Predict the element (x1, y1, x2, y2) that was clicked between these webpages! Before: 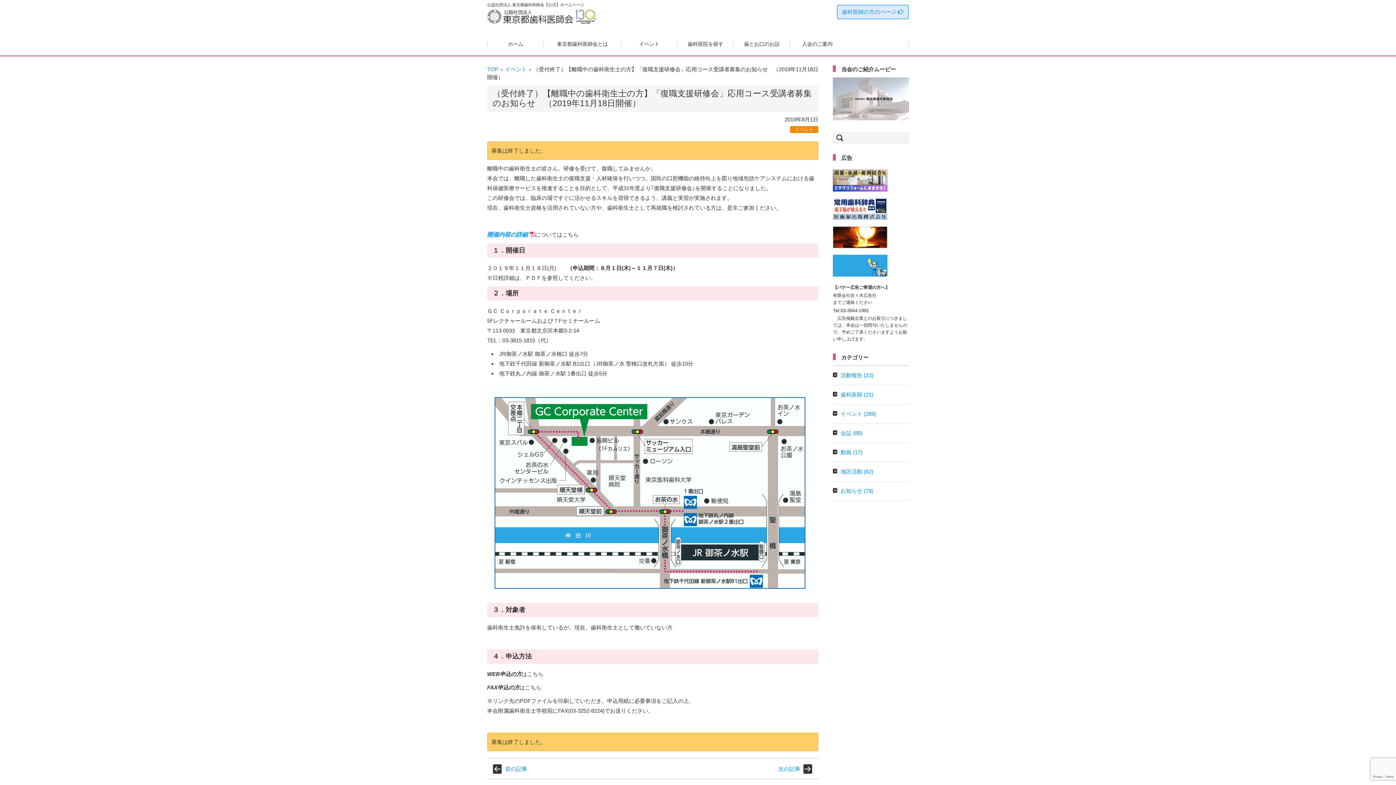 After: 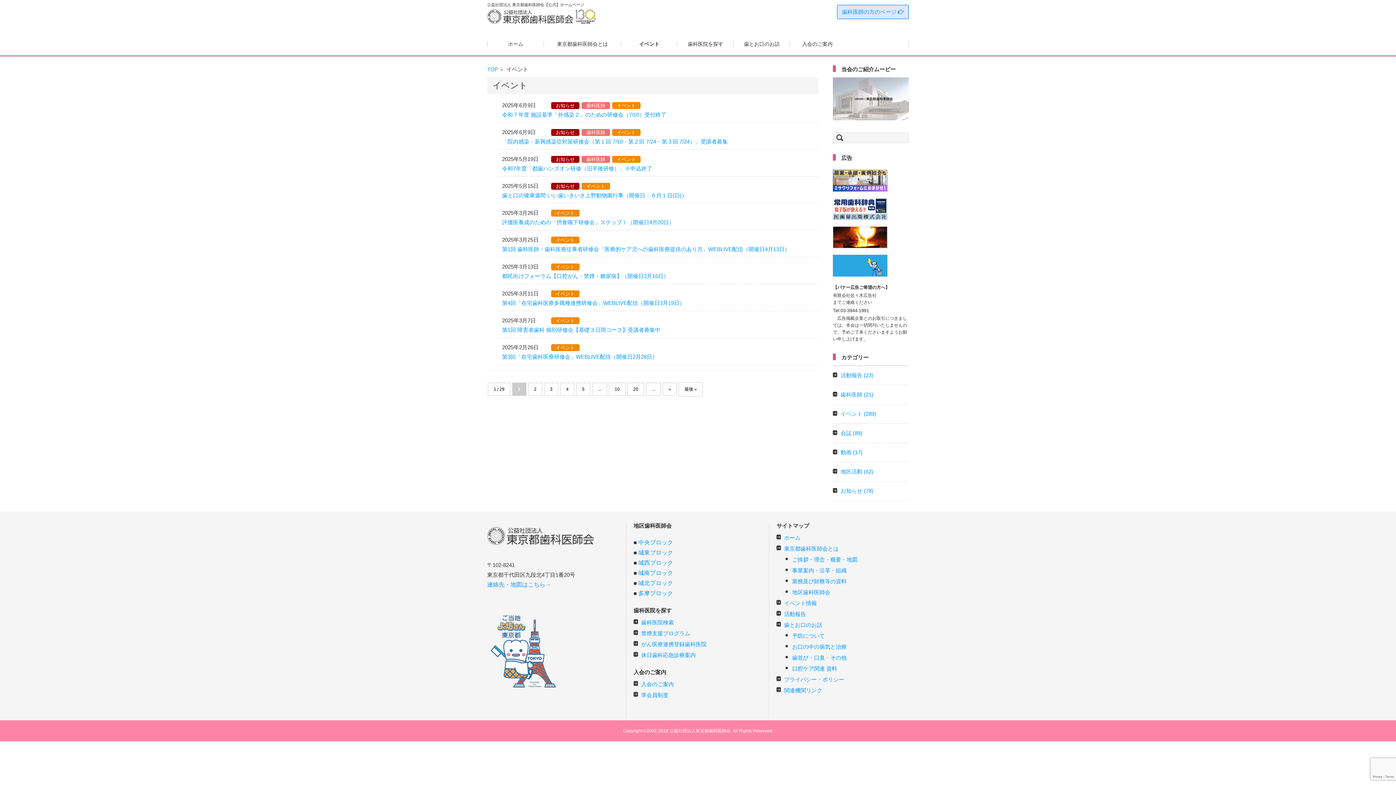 Action: label: イベント bbox: (622, 32, 676, 55)